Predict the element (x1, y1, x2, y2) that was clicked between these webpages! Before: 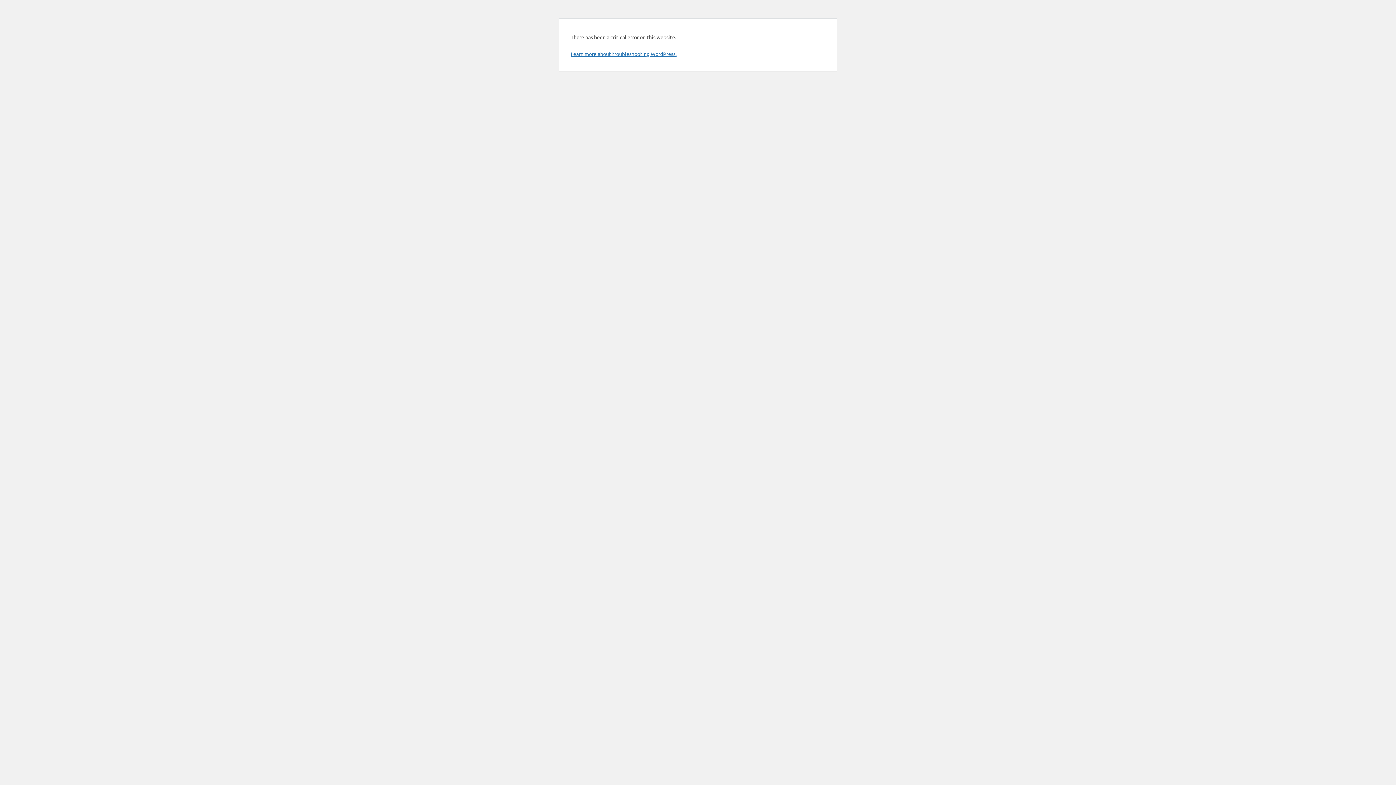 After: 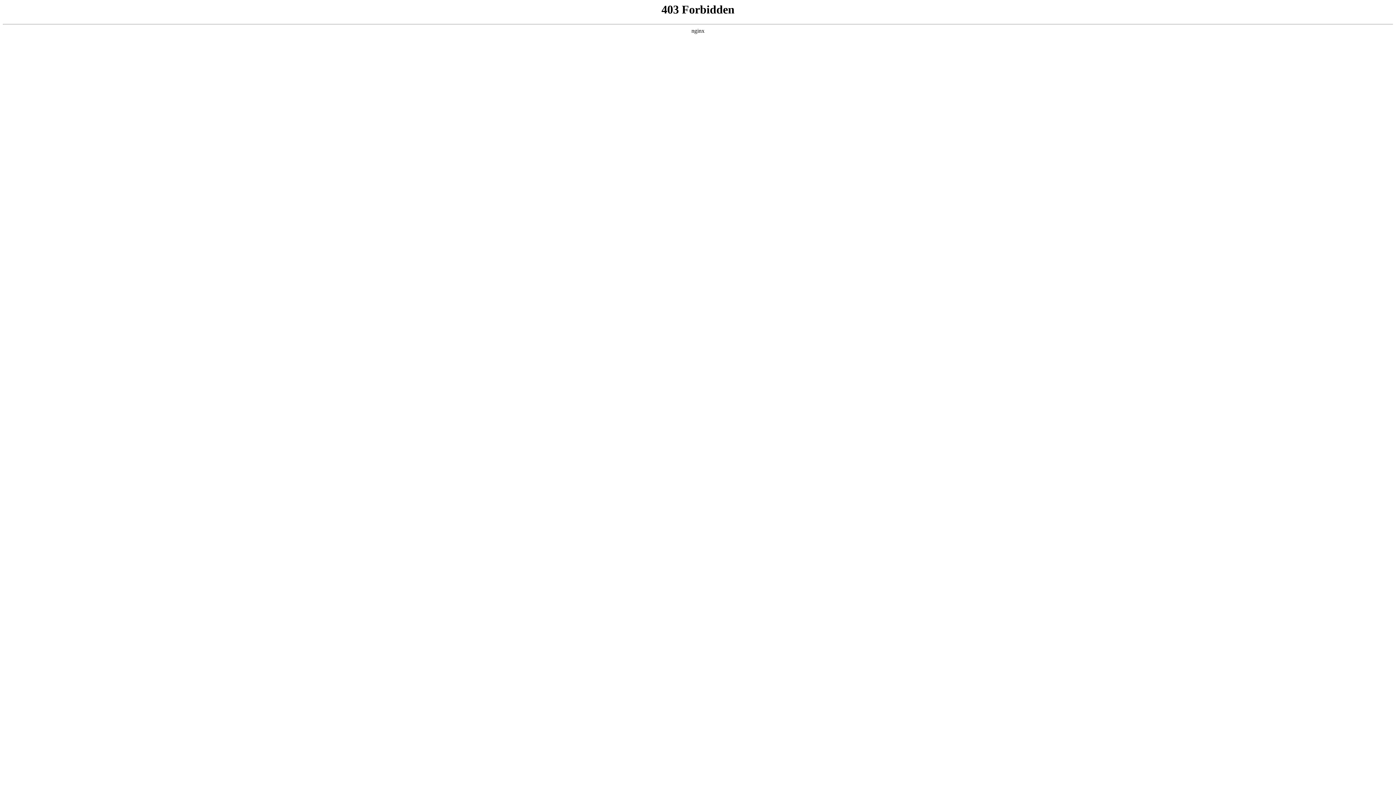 Action: bbox: (570, 50, 676, 57) label: Learn more about troubleshooting WordPress.